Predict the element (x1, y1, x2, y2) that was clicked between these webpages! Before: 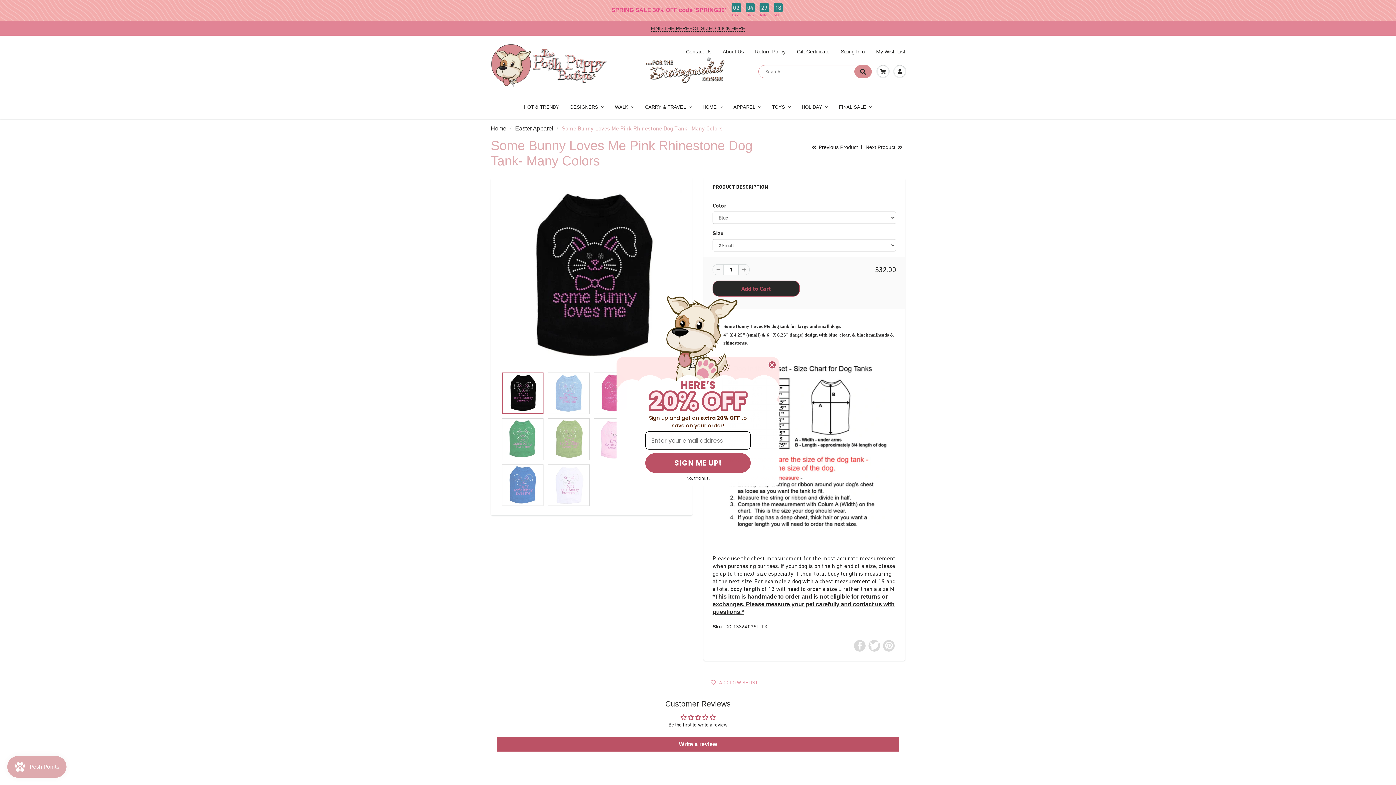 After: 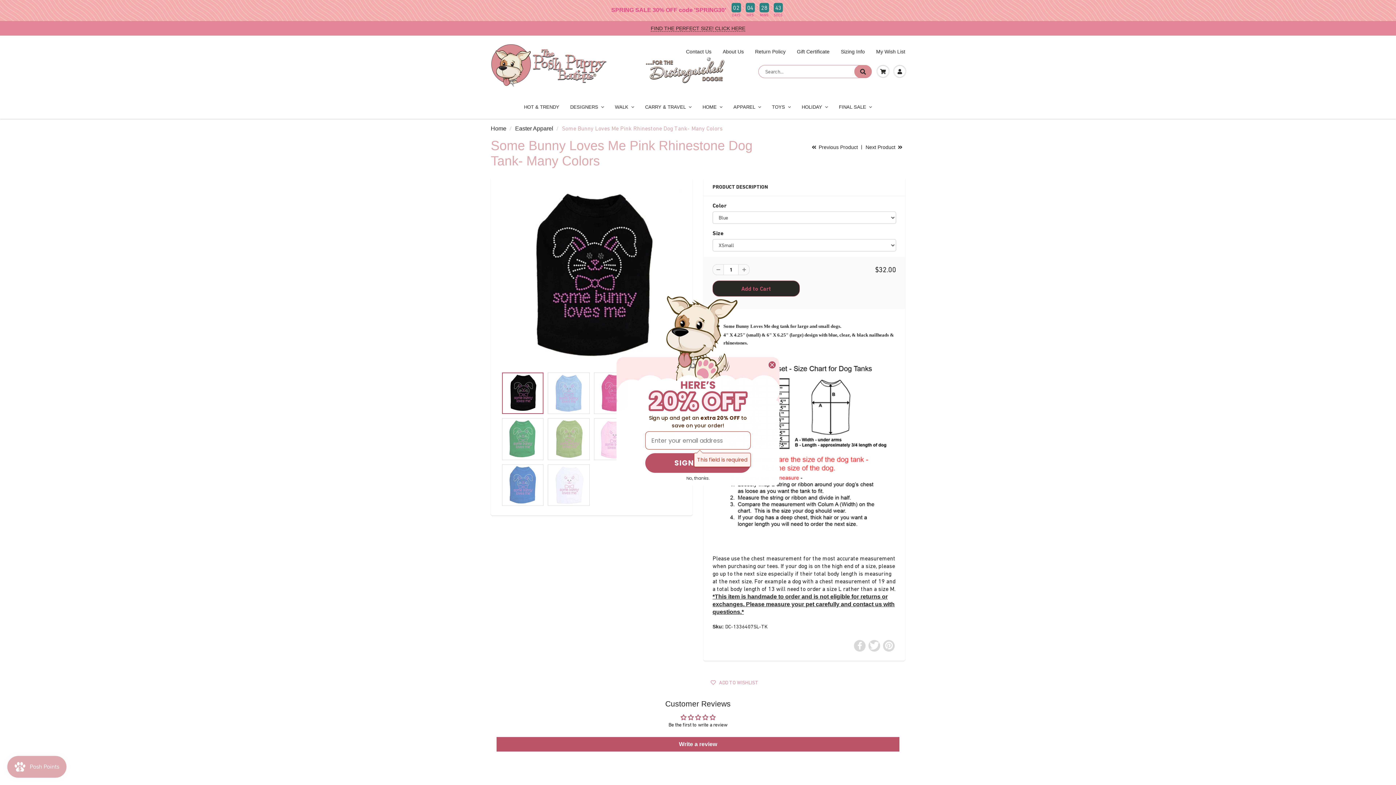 Action: bbox: (645, 453, 750, 473) label: SIGN ME UP!